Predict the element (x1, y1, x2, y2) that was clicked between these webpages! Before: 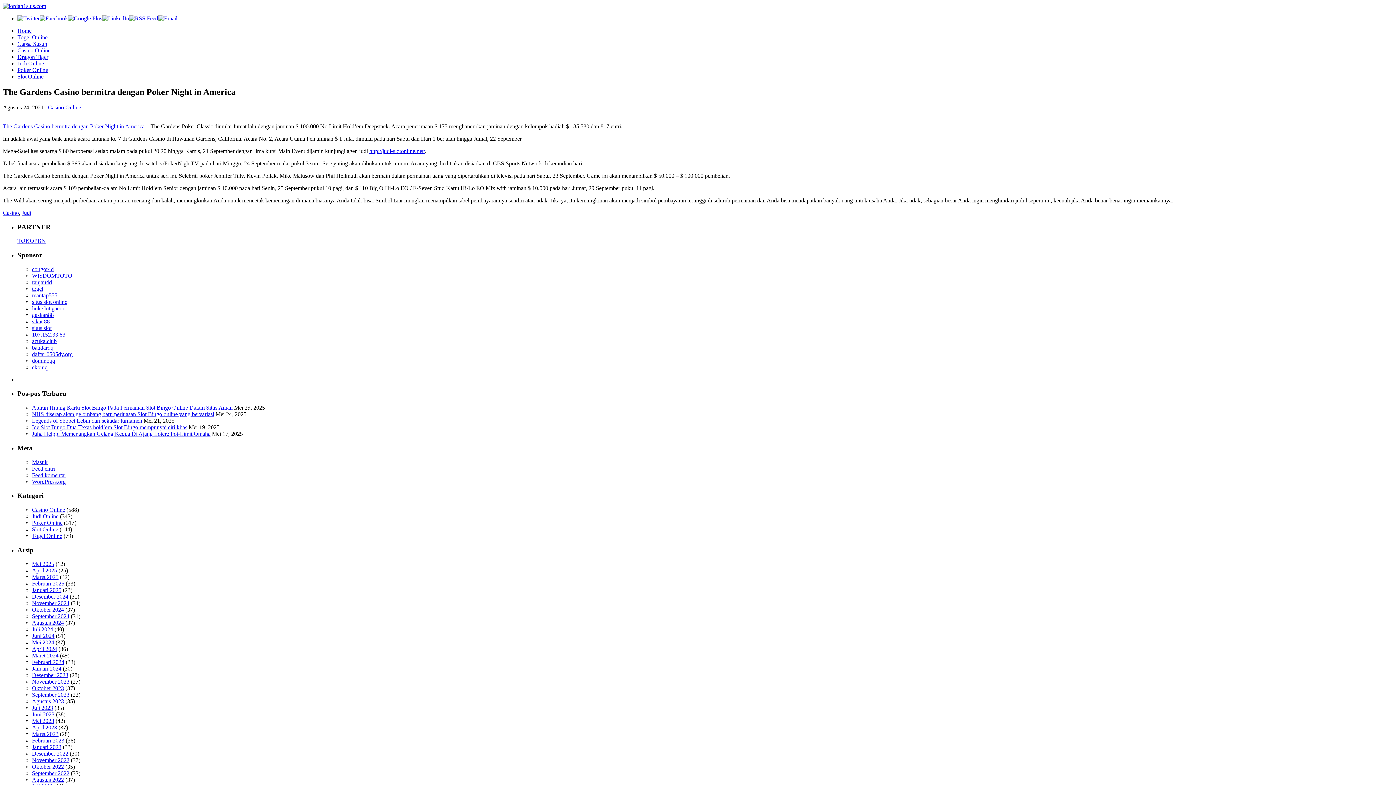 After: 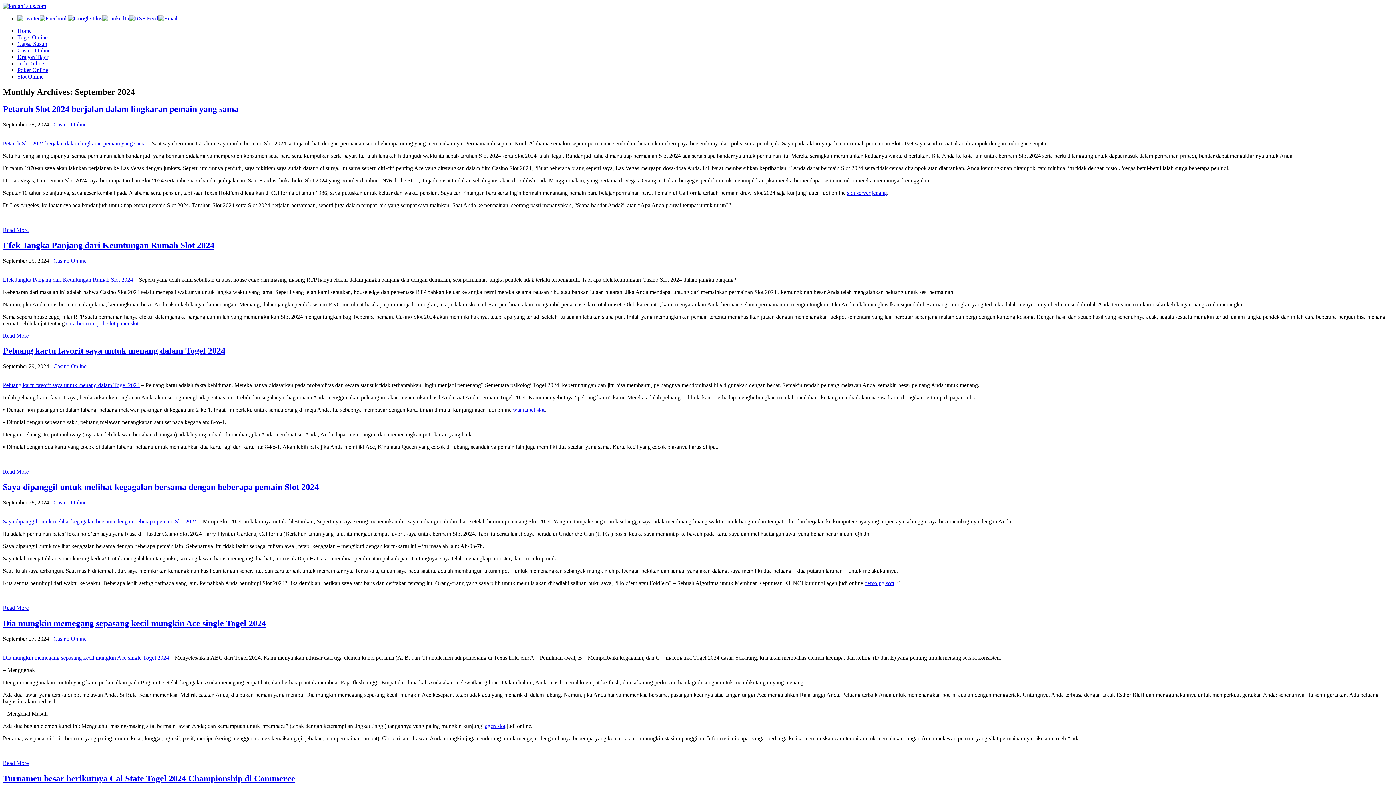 Action: bbox: (32, 613, 69, 619) label: September 2024